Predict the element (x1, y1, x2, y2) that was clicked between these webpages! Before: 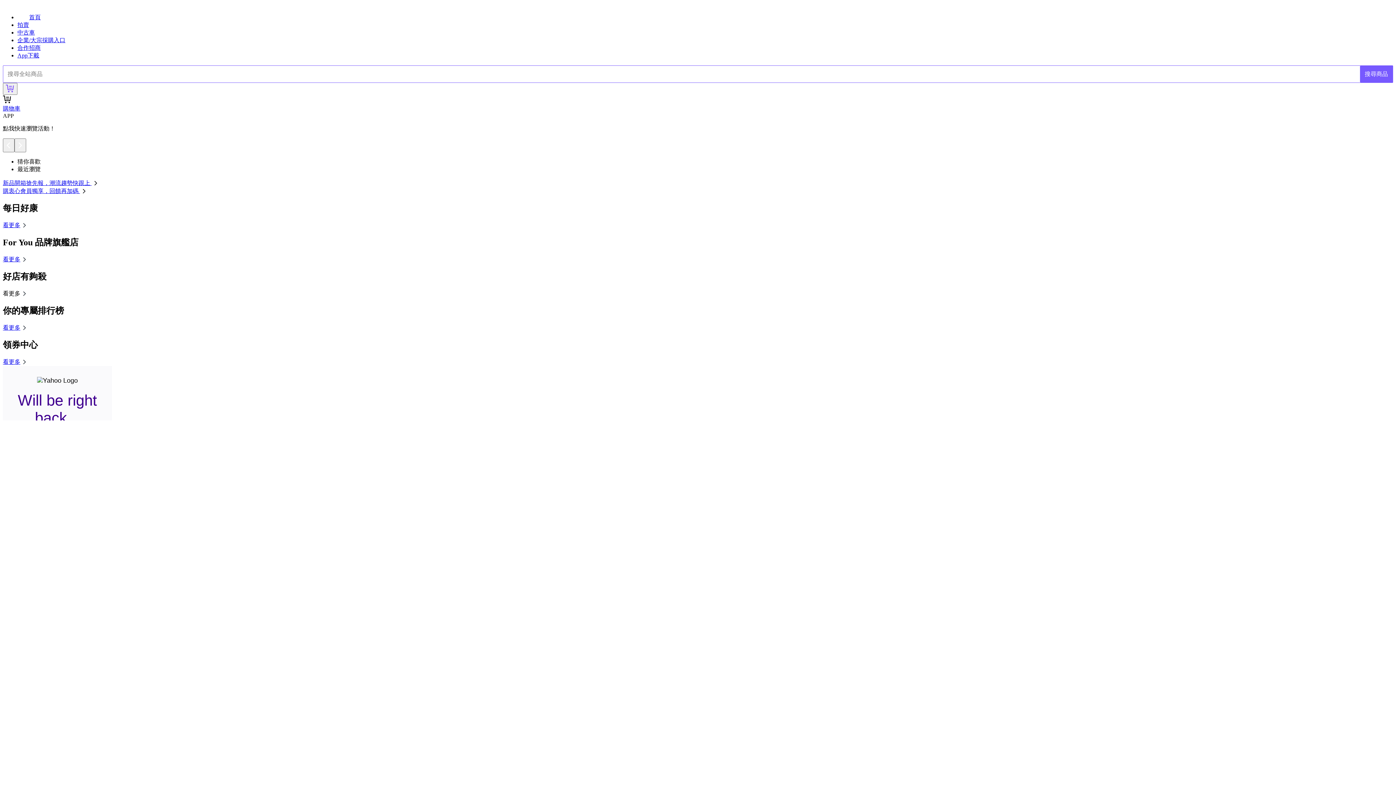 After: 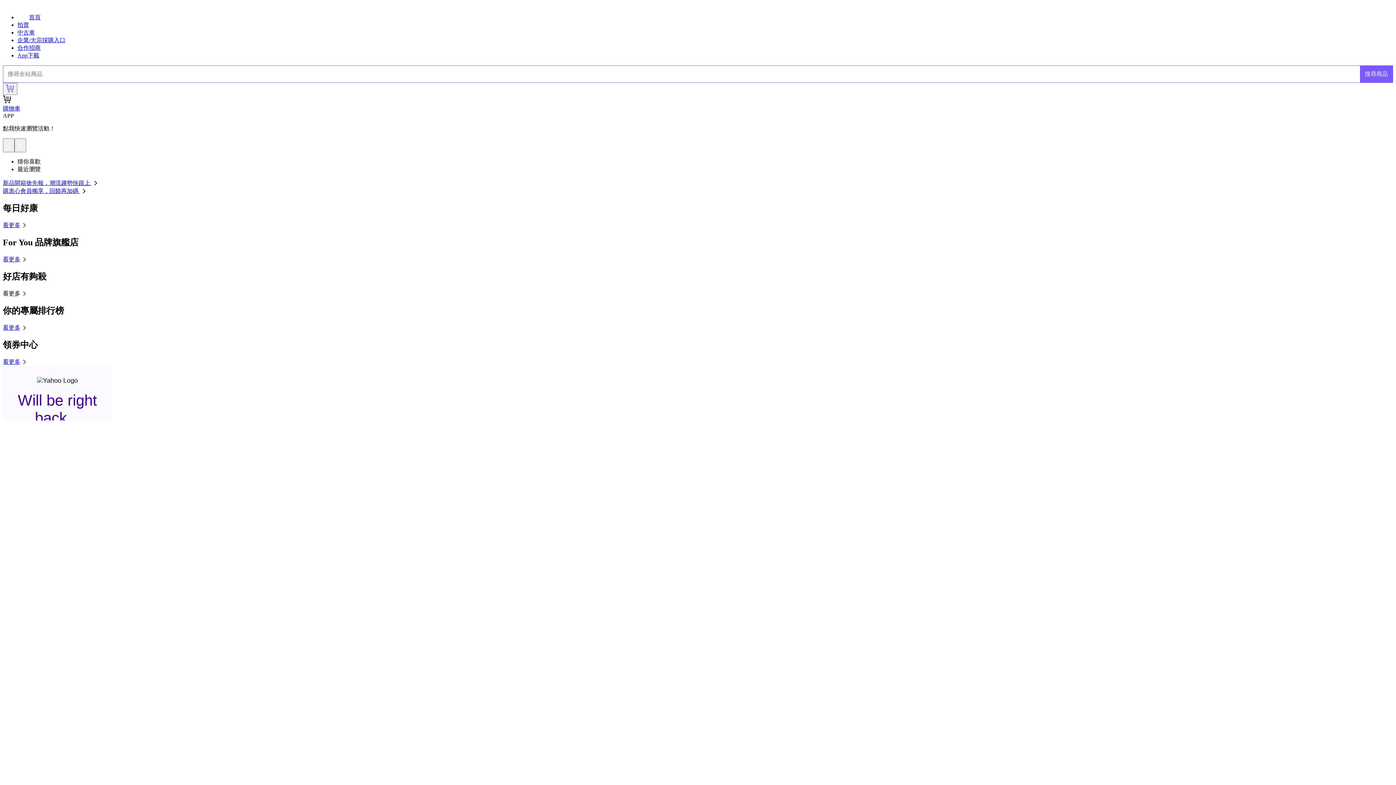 Action: label: 新品開箱搶先報，潮流趨勢快跟上  bbox: (2, 180, 99, 186)